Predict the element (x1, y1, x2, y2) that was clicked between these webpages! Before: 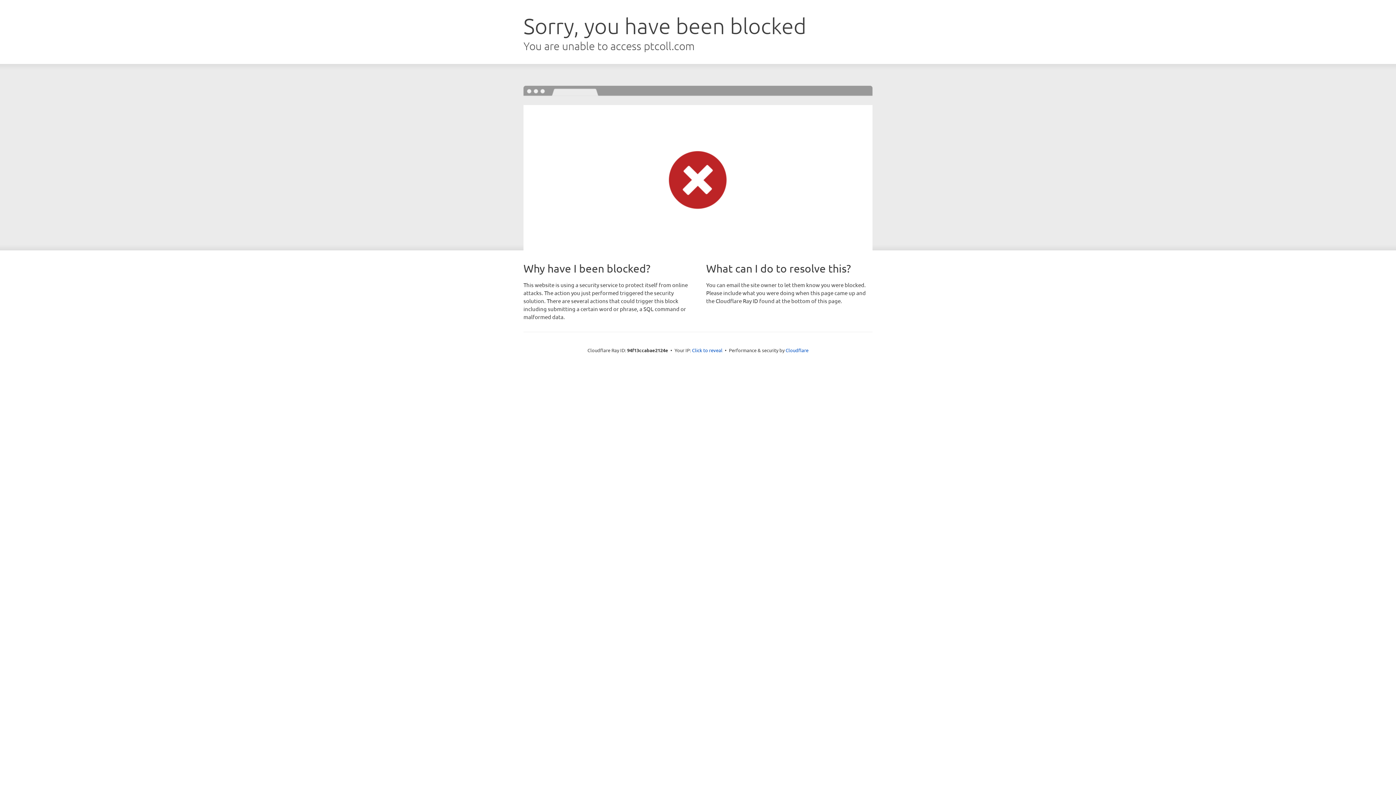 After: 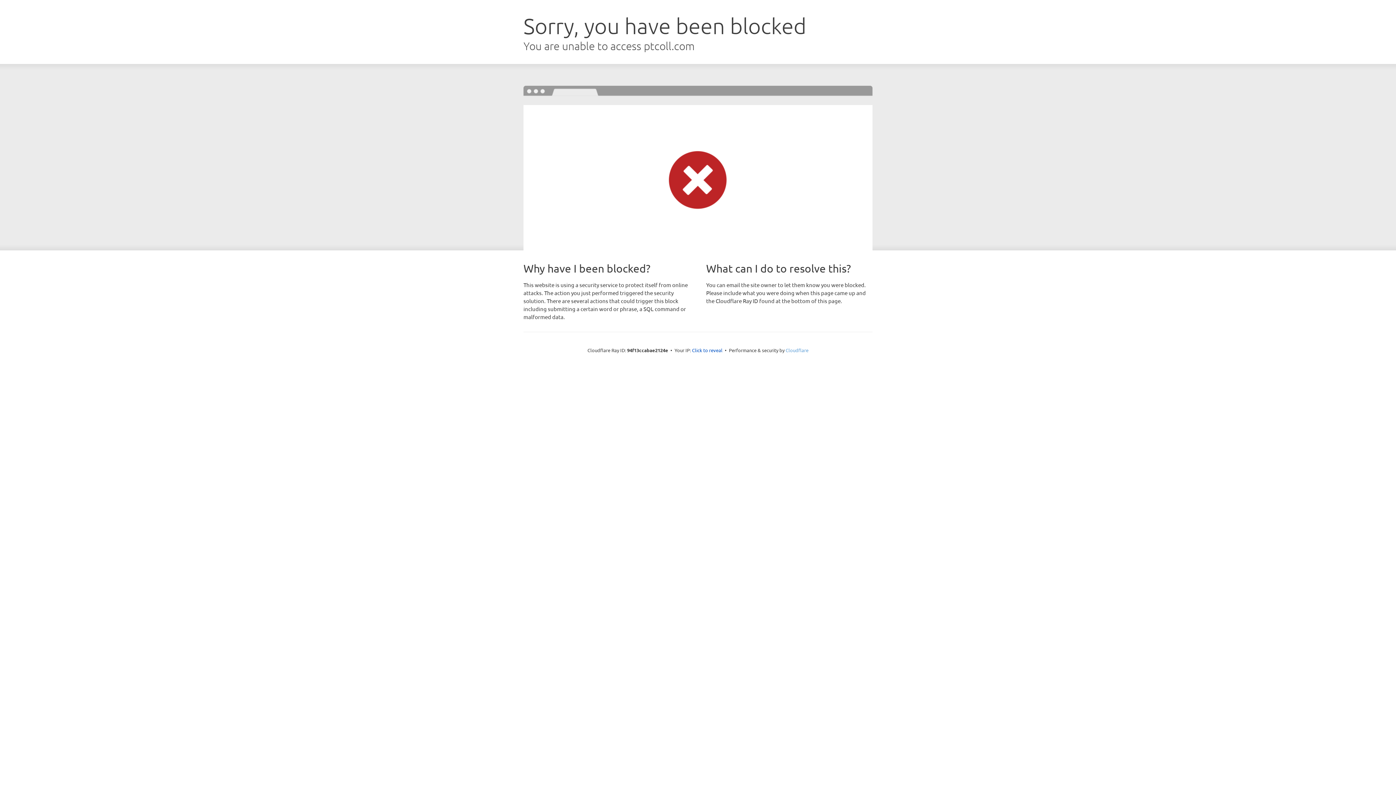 Action: bbox: (785, 347, 808, 353) label: Cloudflare